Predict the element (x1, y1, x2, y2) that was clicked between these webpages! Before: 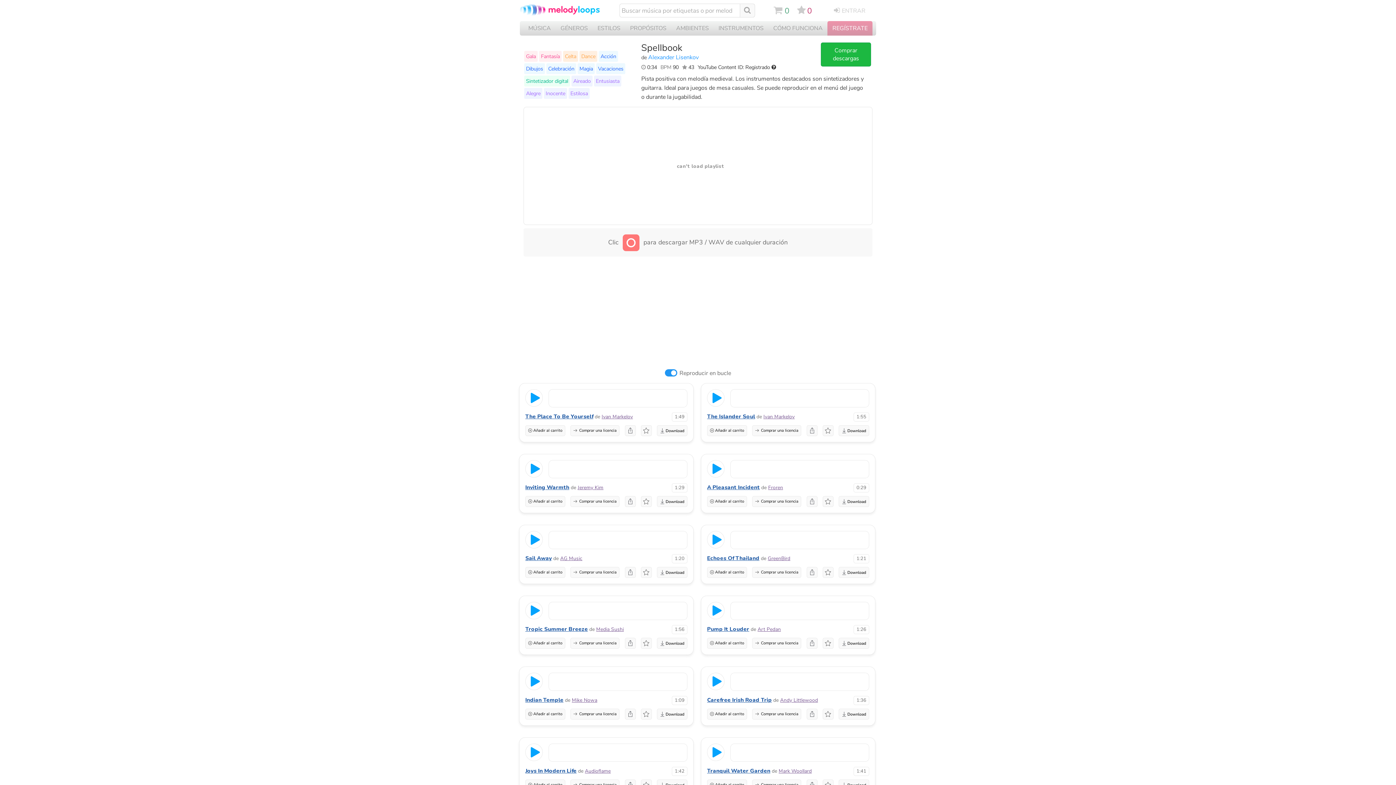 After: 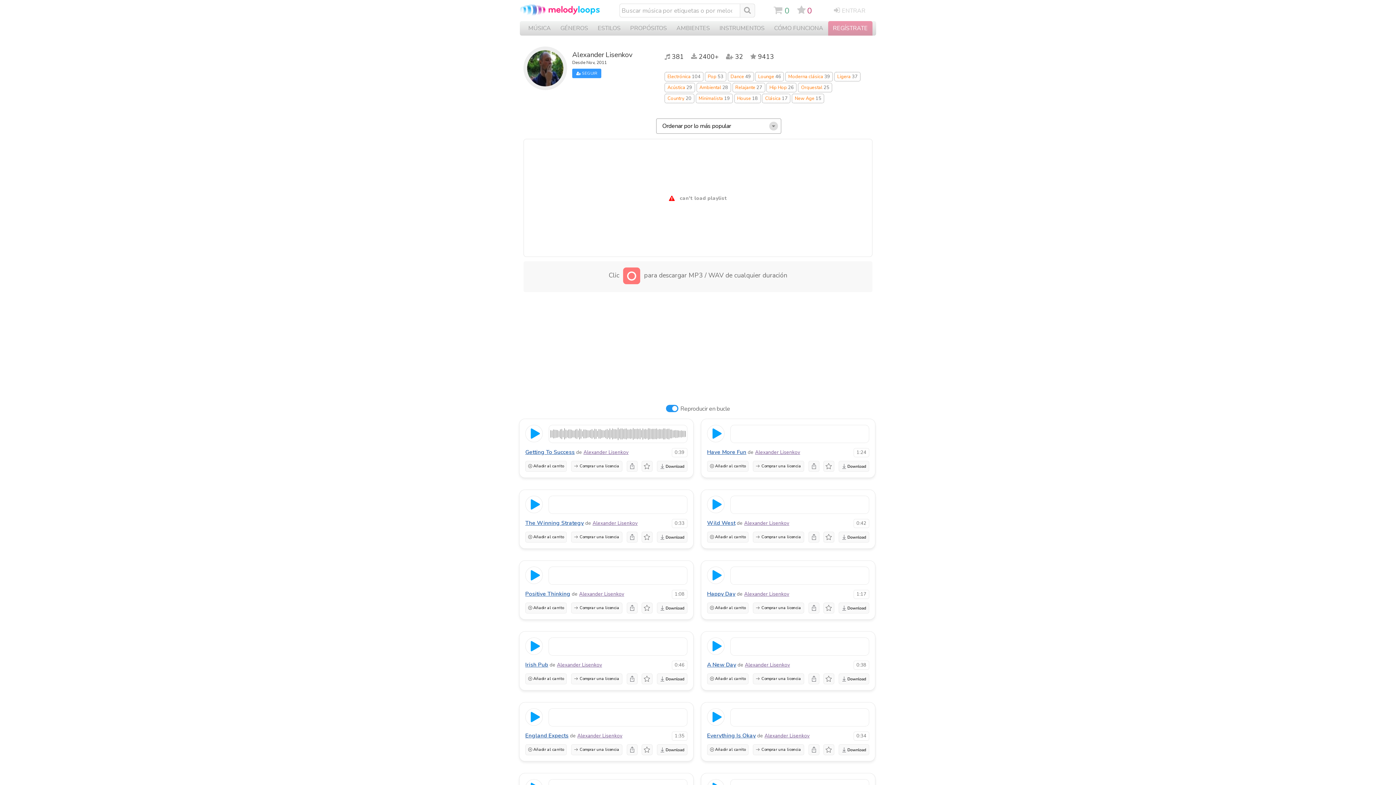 Action: label: Alexander Lisenkov bbox: (648, 53, 698, 61)